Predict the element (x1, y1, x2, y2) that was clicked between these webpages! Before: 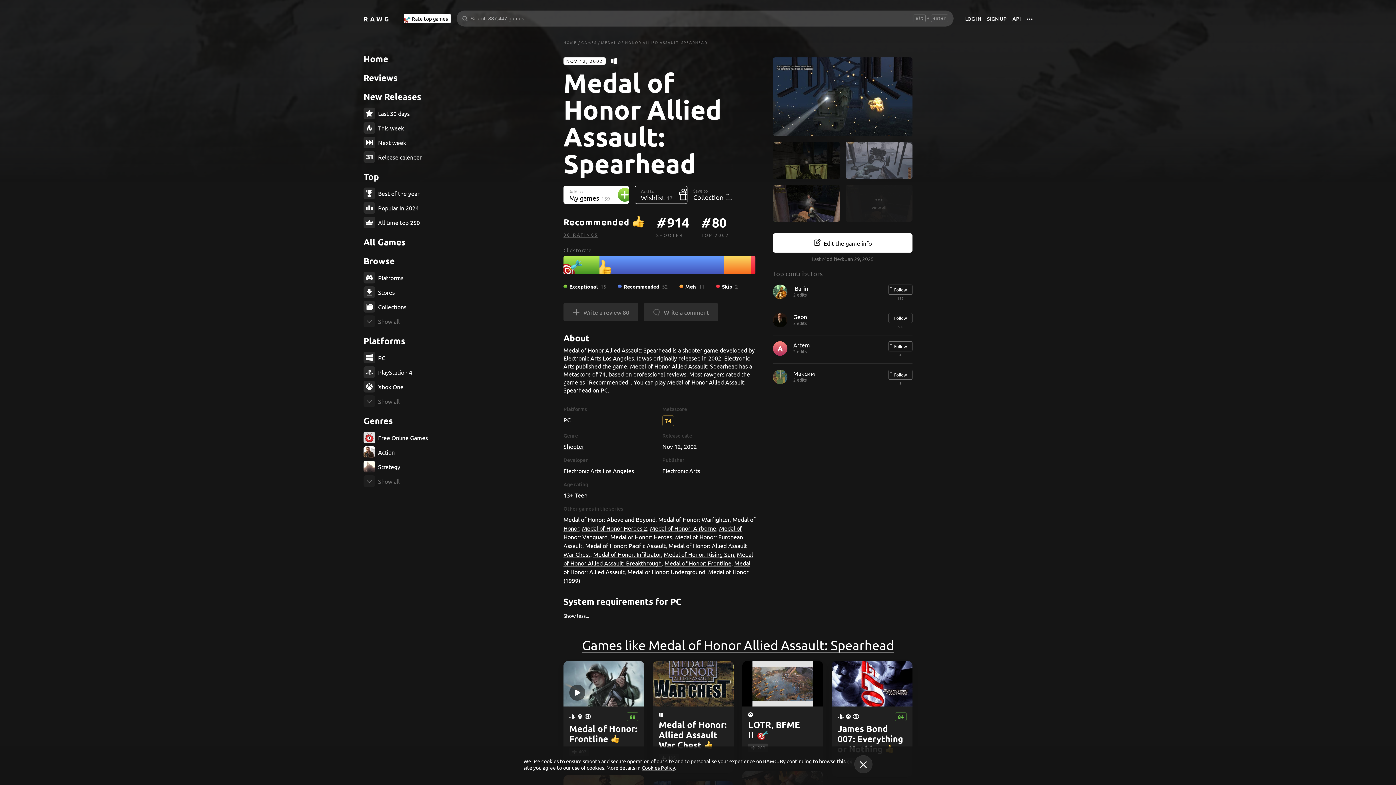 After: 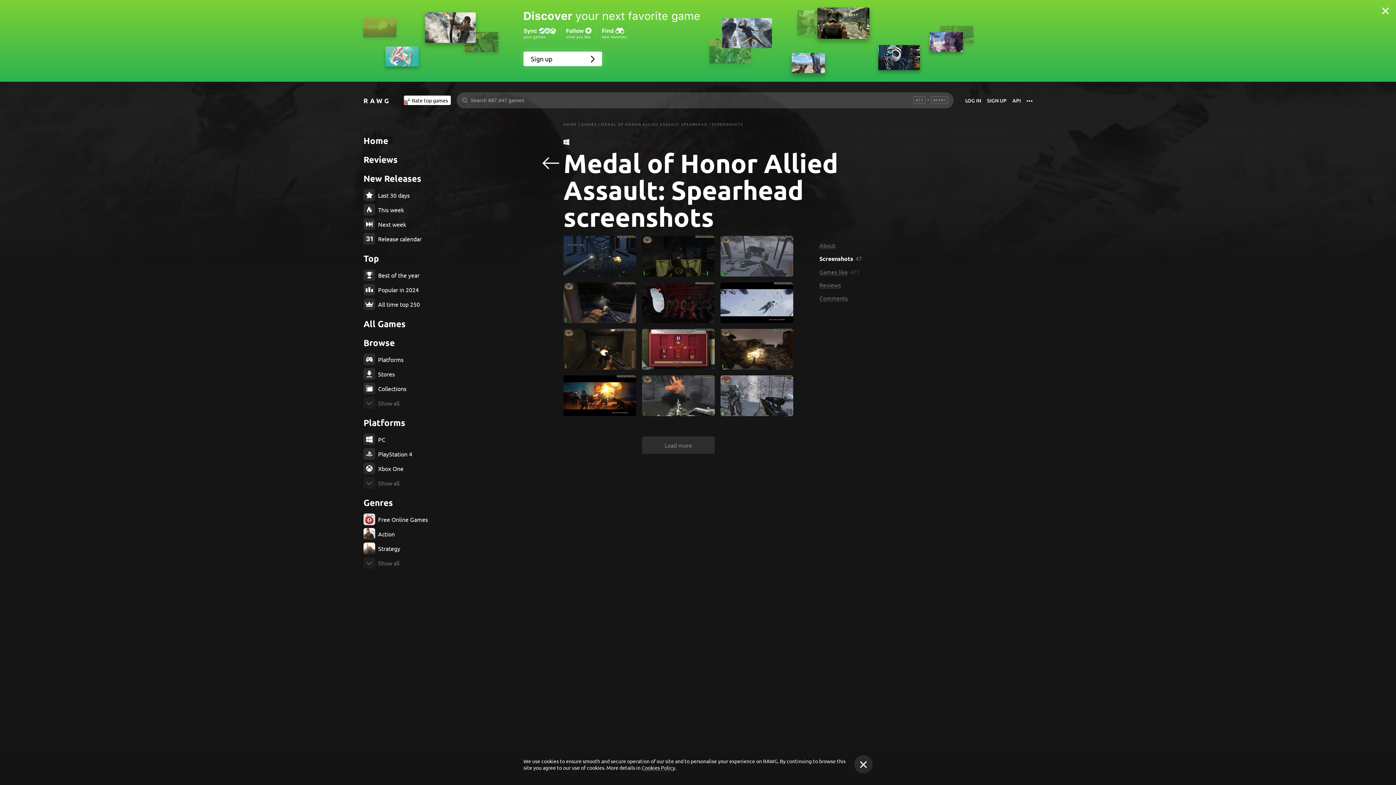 Action: label: view all bbox: (845, 184, 912, 221)